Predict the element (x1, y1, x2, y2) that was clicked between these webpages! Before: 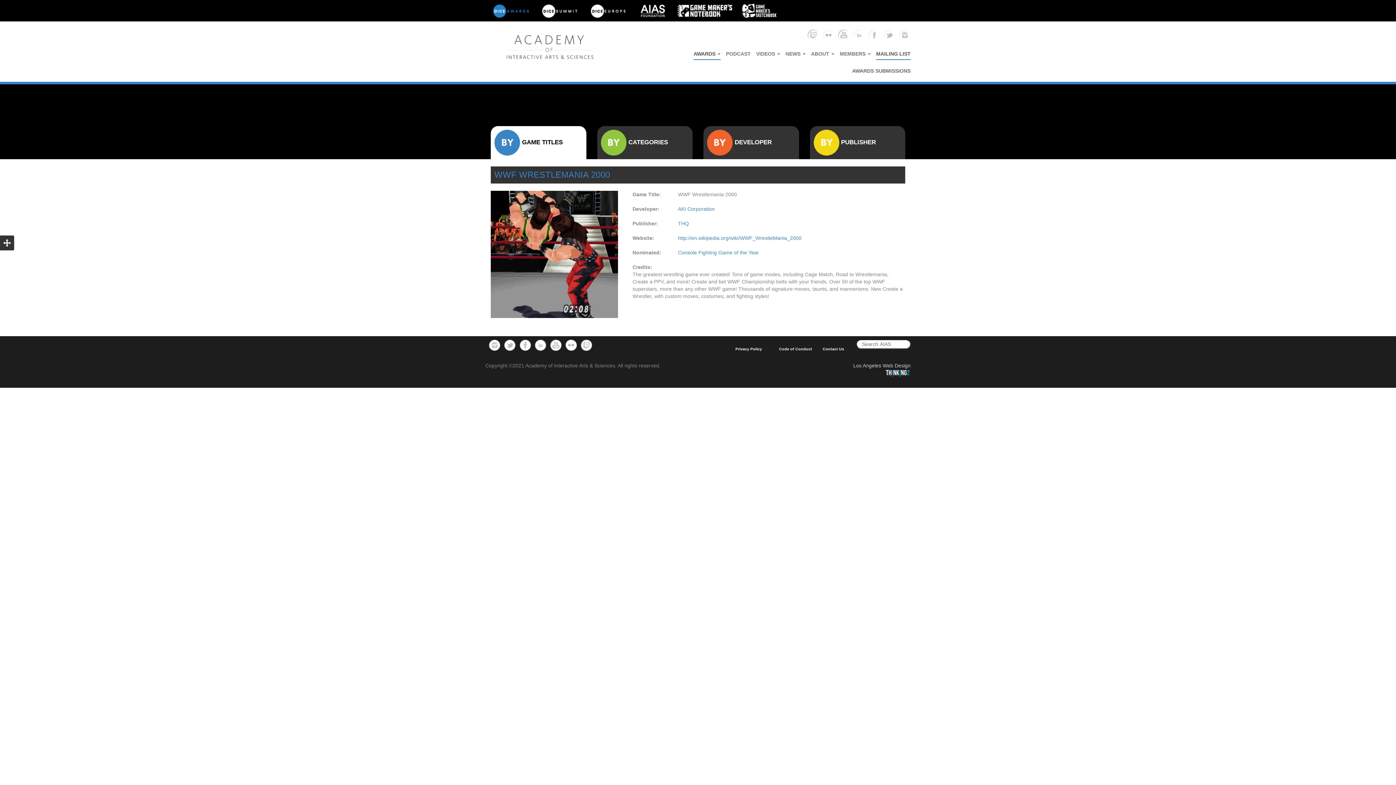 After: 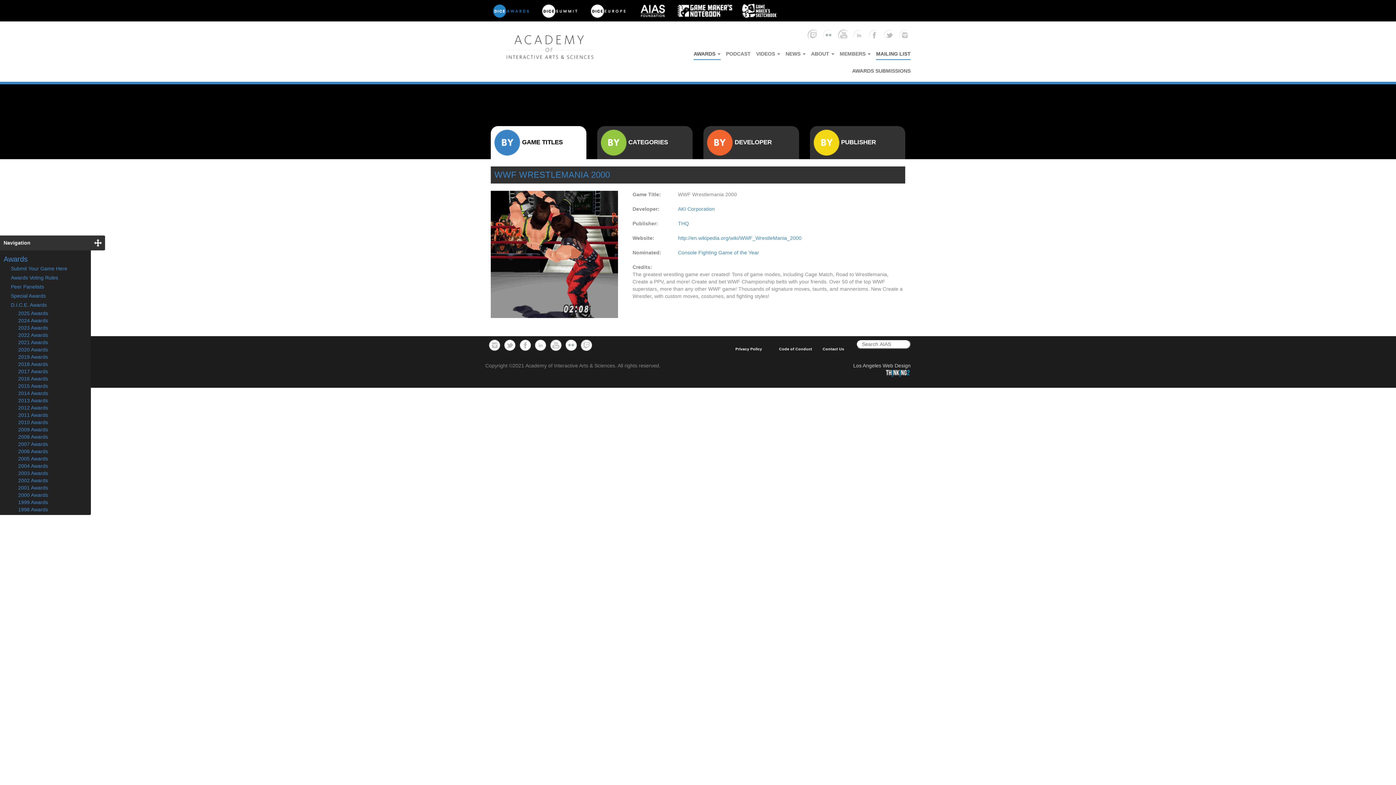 Action: bbox: (90, 235, 105, 250)